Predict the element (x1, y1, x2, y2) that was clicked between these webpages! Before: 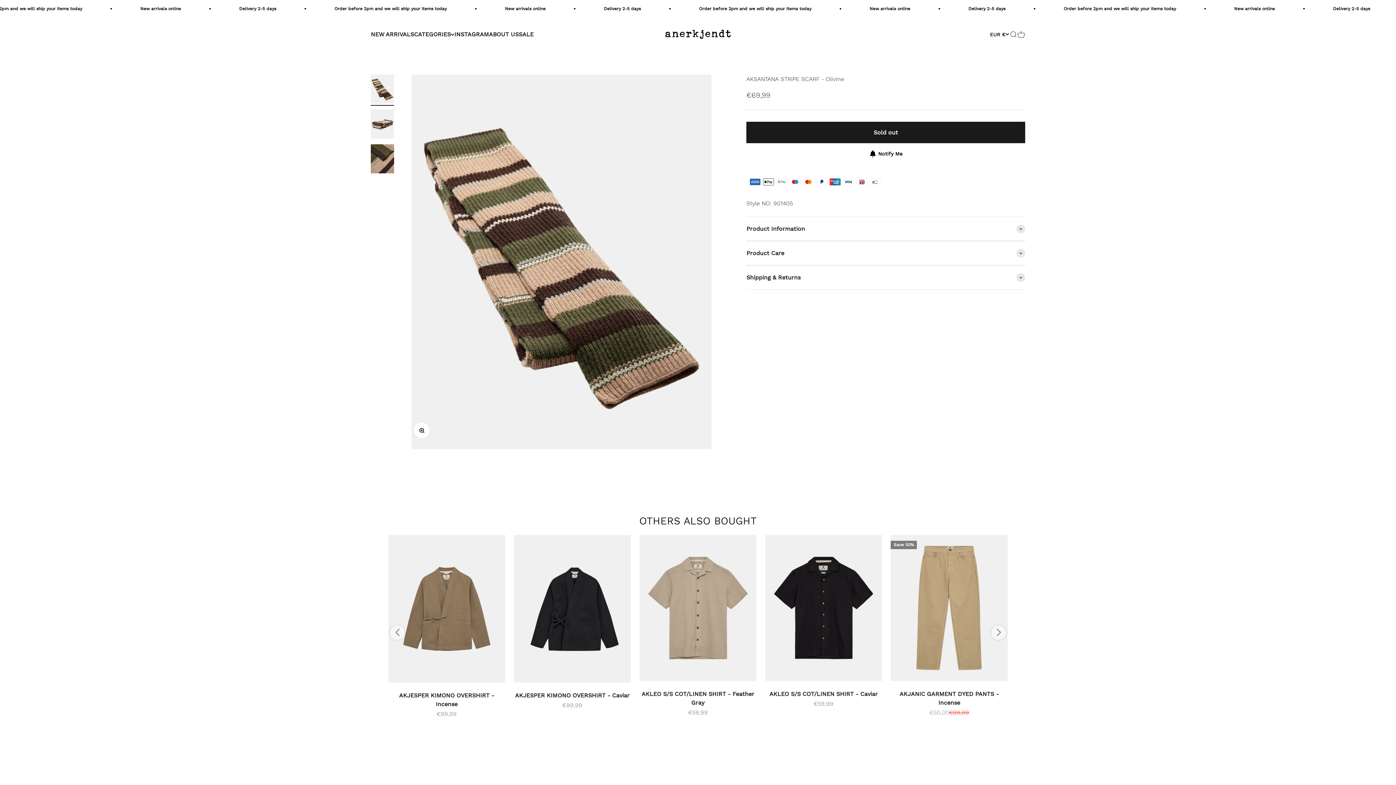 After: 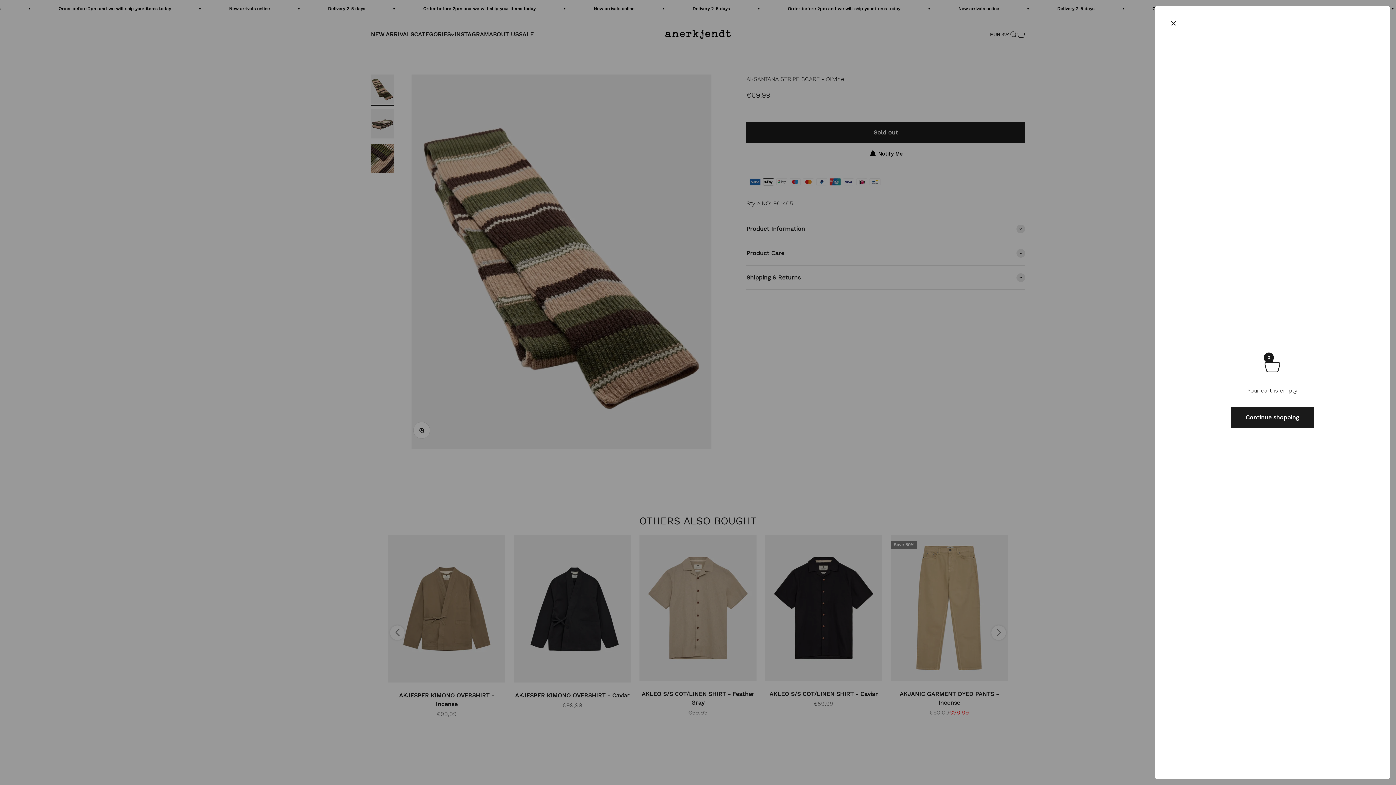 Action: bbox: (1017, 30, 1025, 38) label: Open cart
0